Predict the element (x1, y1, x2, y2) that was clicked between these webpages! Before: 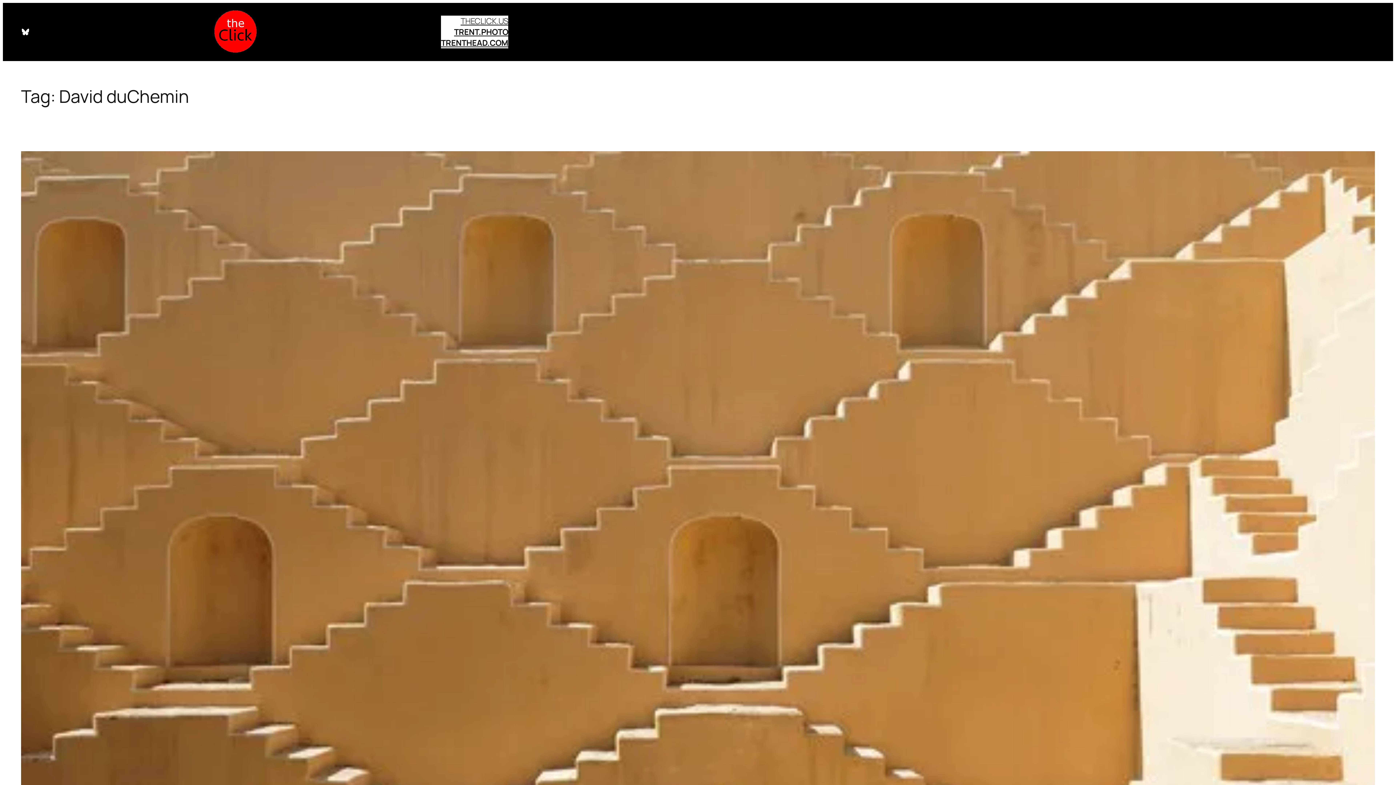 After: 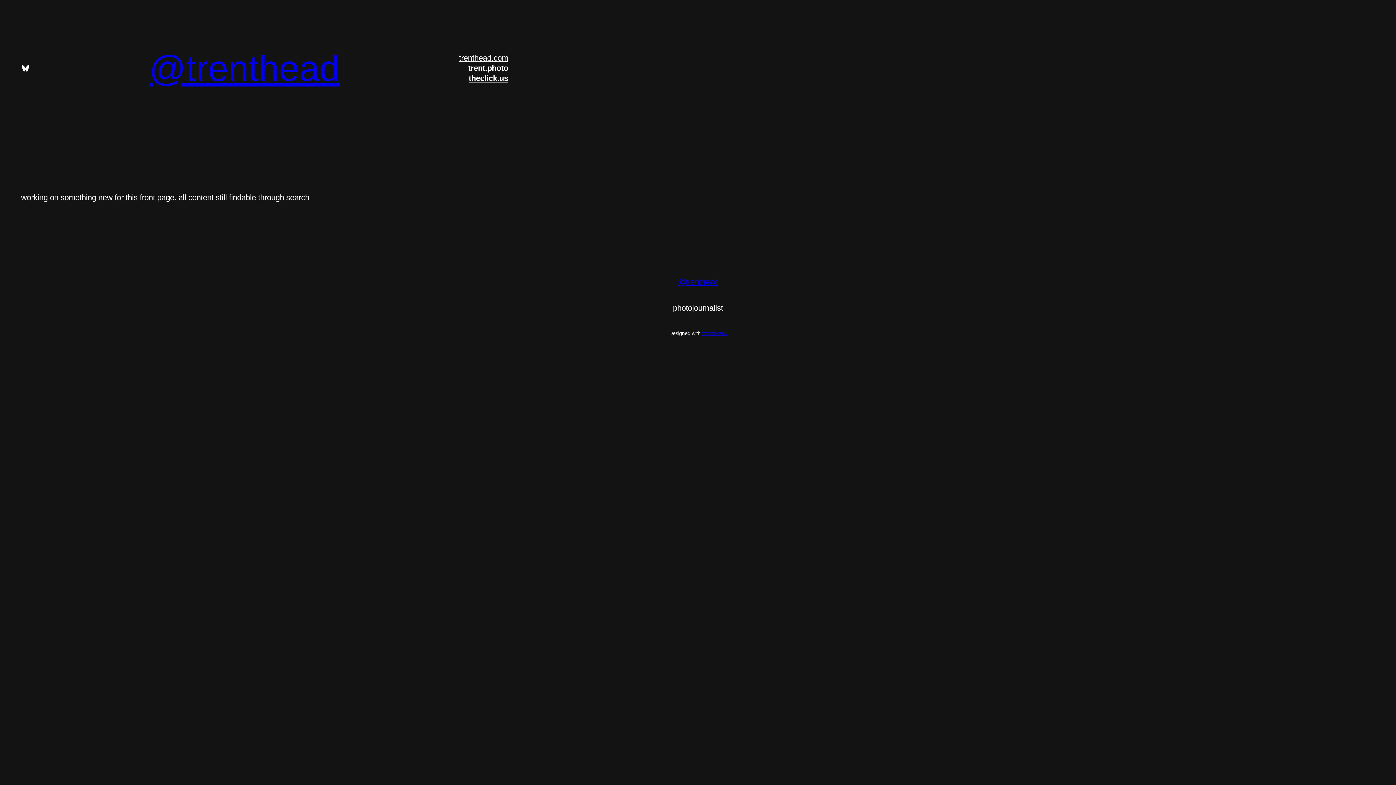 Action: label: TRENTHEAD.COM bbox: (441, 37, 508, 48)